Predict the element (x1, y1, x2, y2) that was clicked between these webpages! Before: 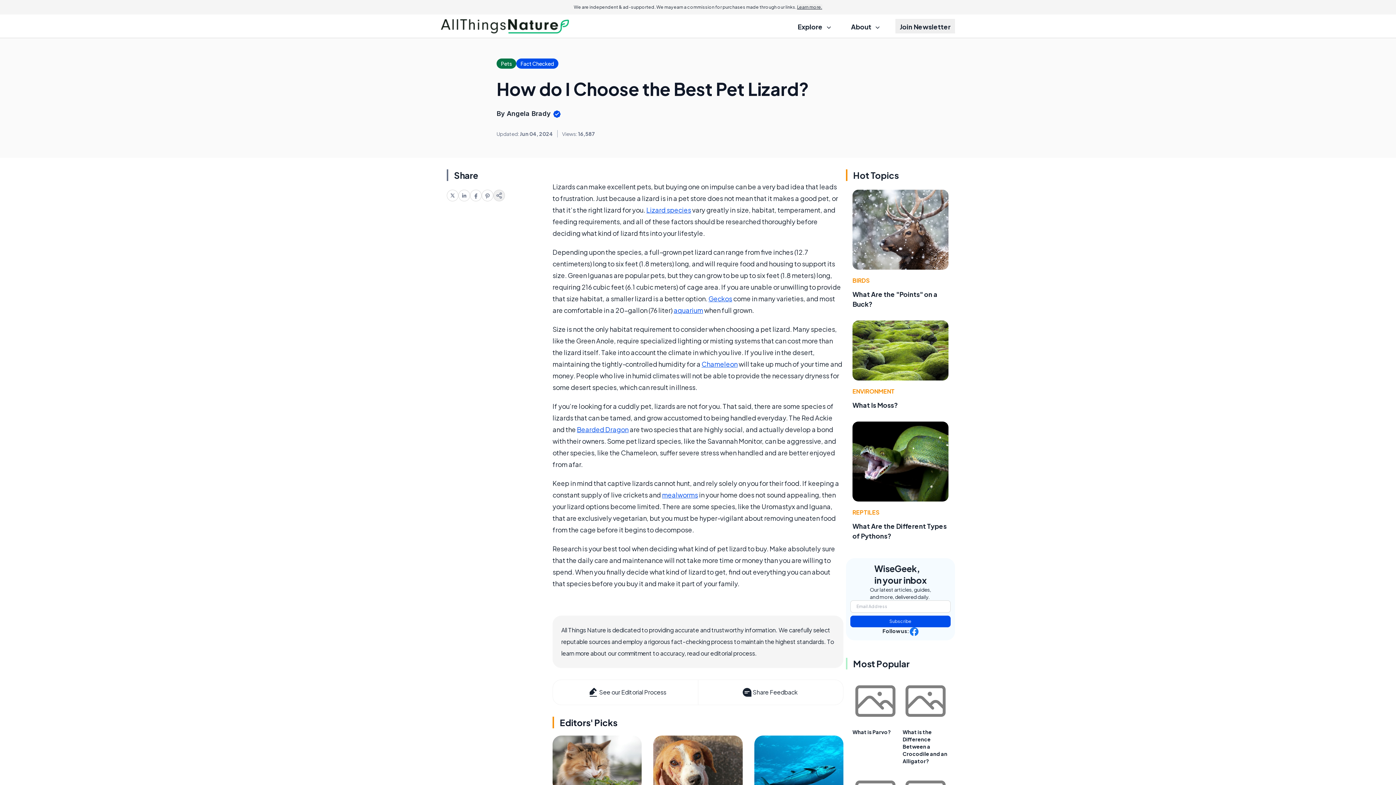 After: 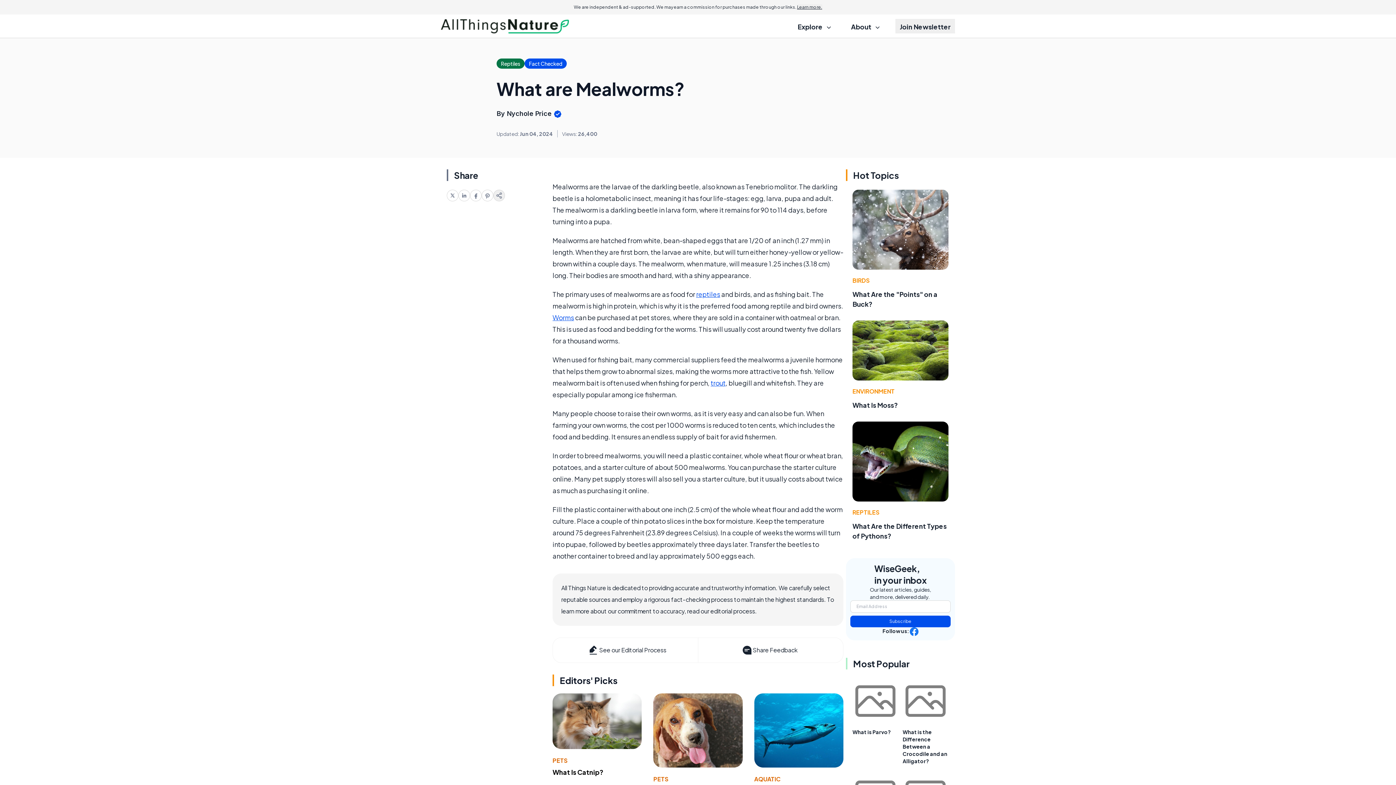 Action: bbox: (662, 490, 698, 499) label: mealworms